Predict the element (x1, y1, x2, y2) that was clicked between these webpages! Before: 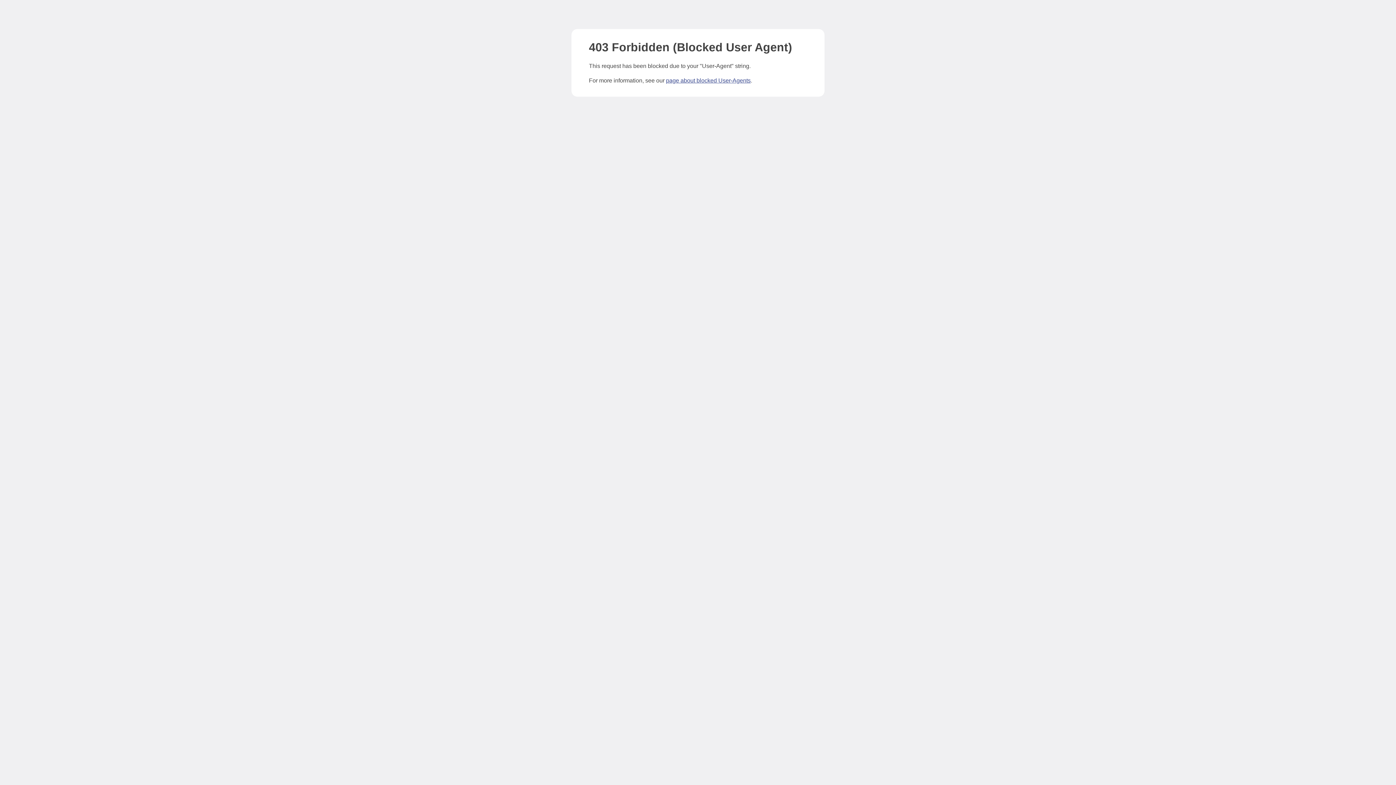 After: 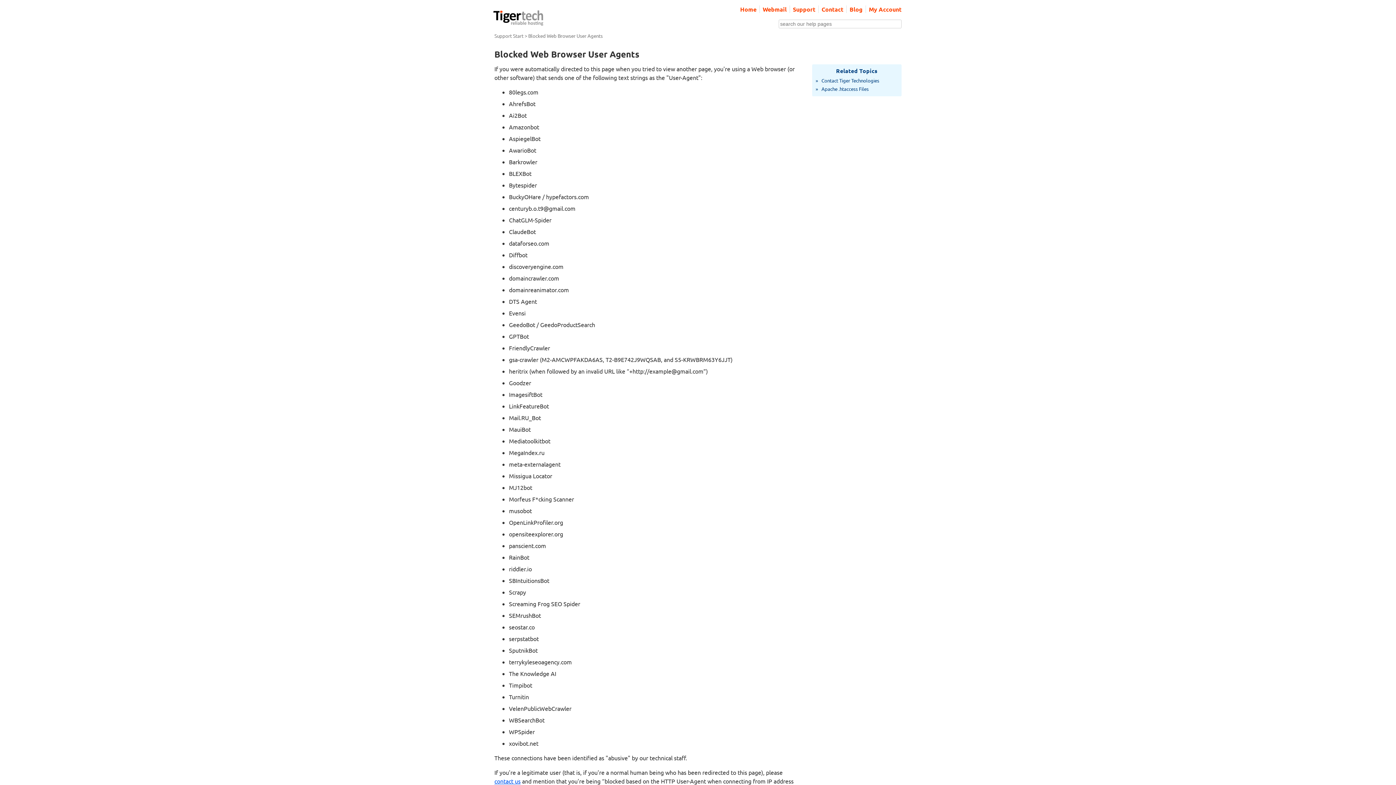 Action: label: page about blocked User-Agents bbox: (666, 77, 750, 83)